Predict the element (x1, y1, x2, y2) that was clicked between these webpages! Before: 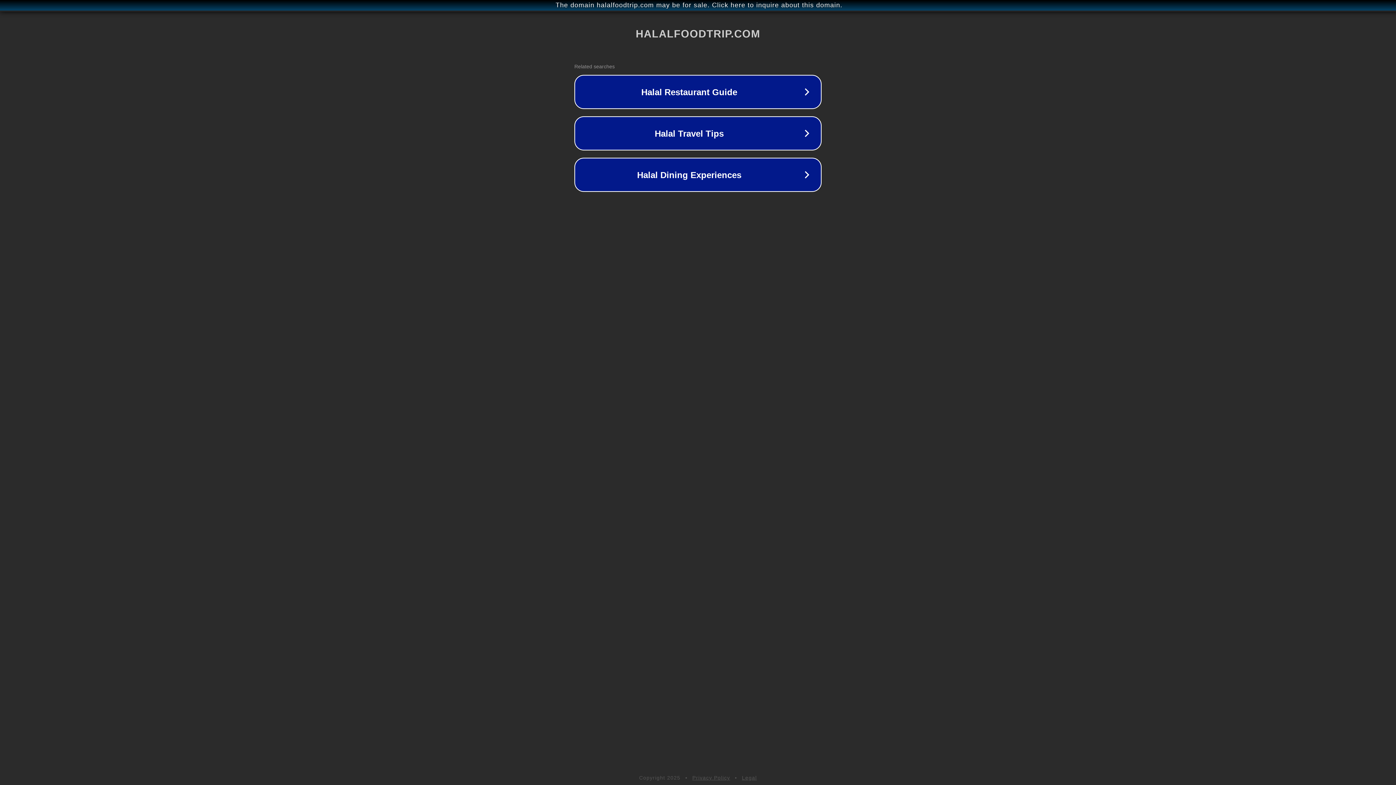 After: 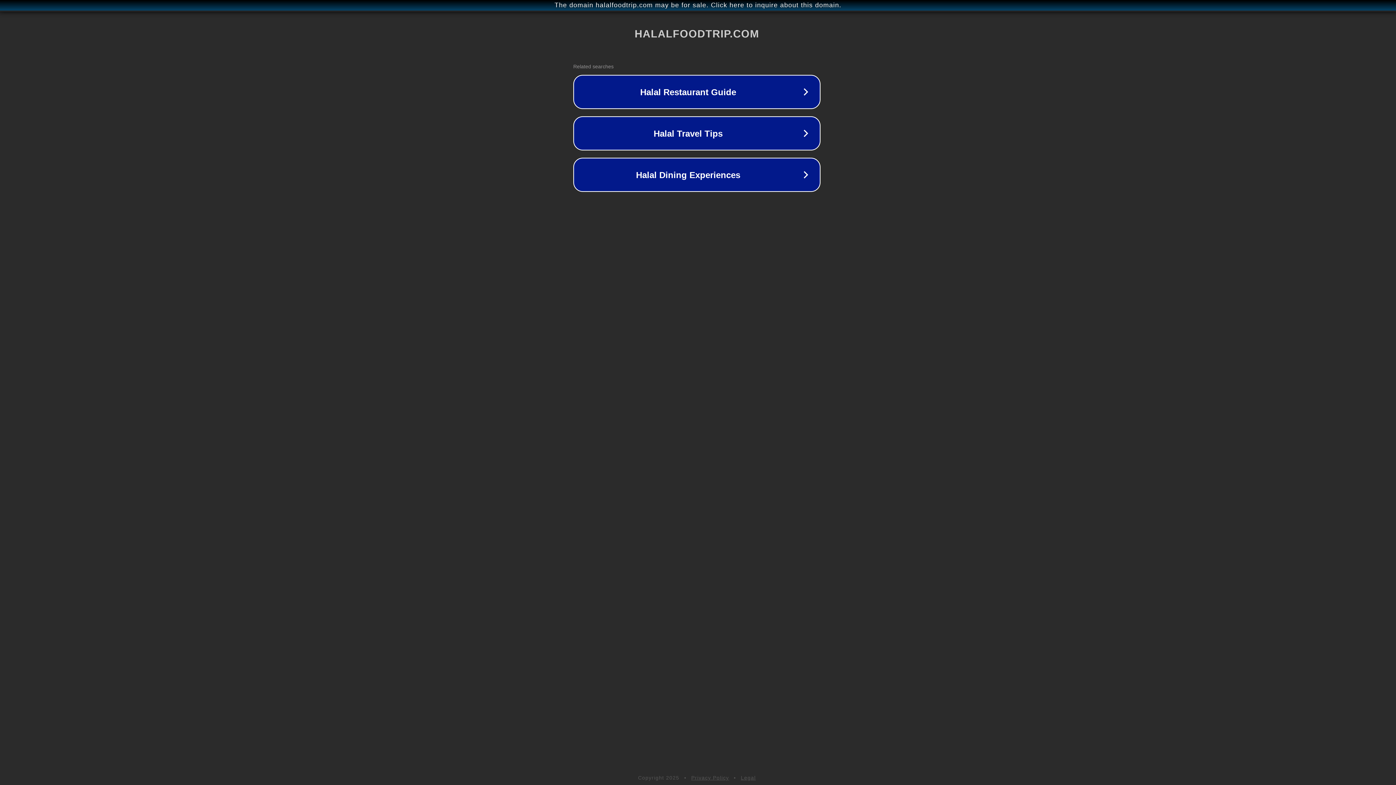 Action: bbox: (1, 1, 1397, 9) label: The domain halalfoodtrip.com may be for sale. Click here to inquire about this domain.